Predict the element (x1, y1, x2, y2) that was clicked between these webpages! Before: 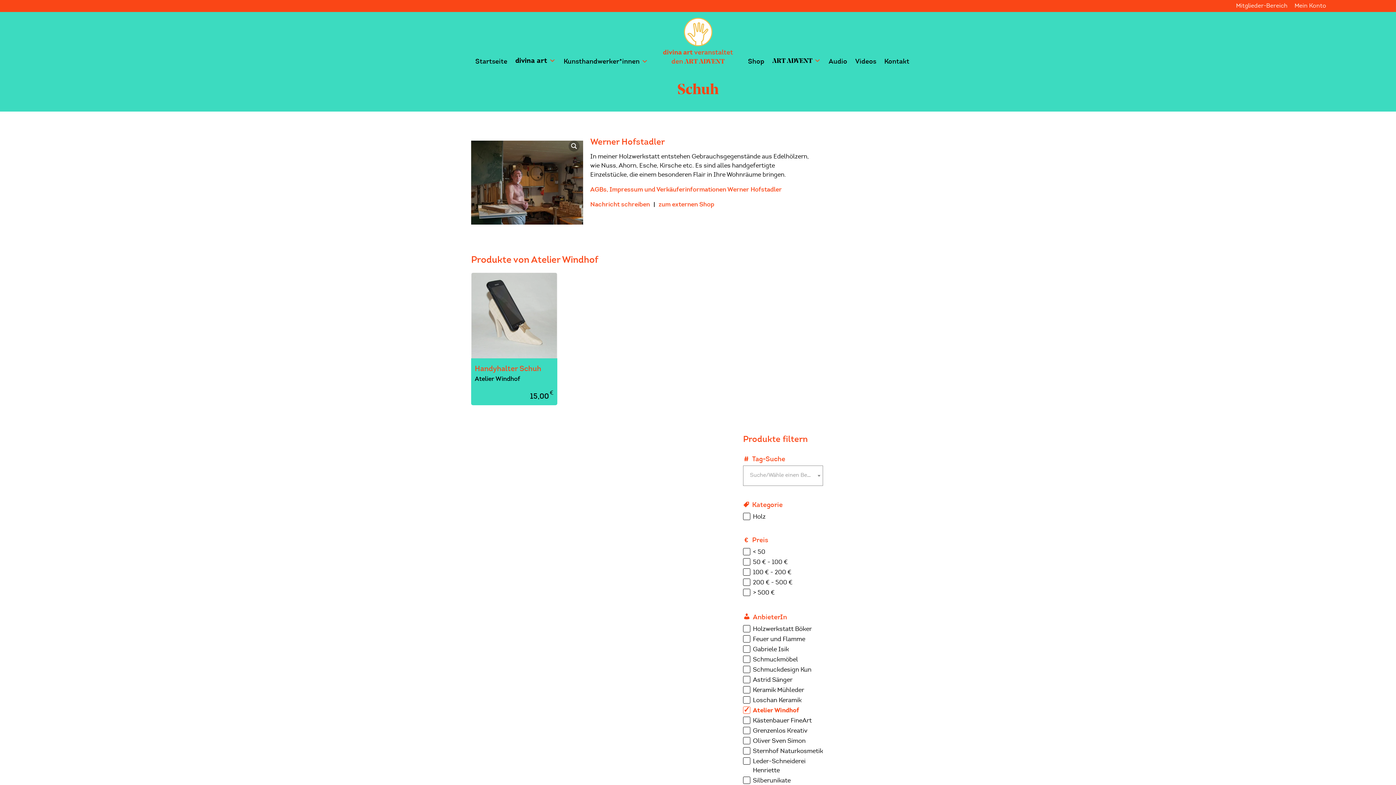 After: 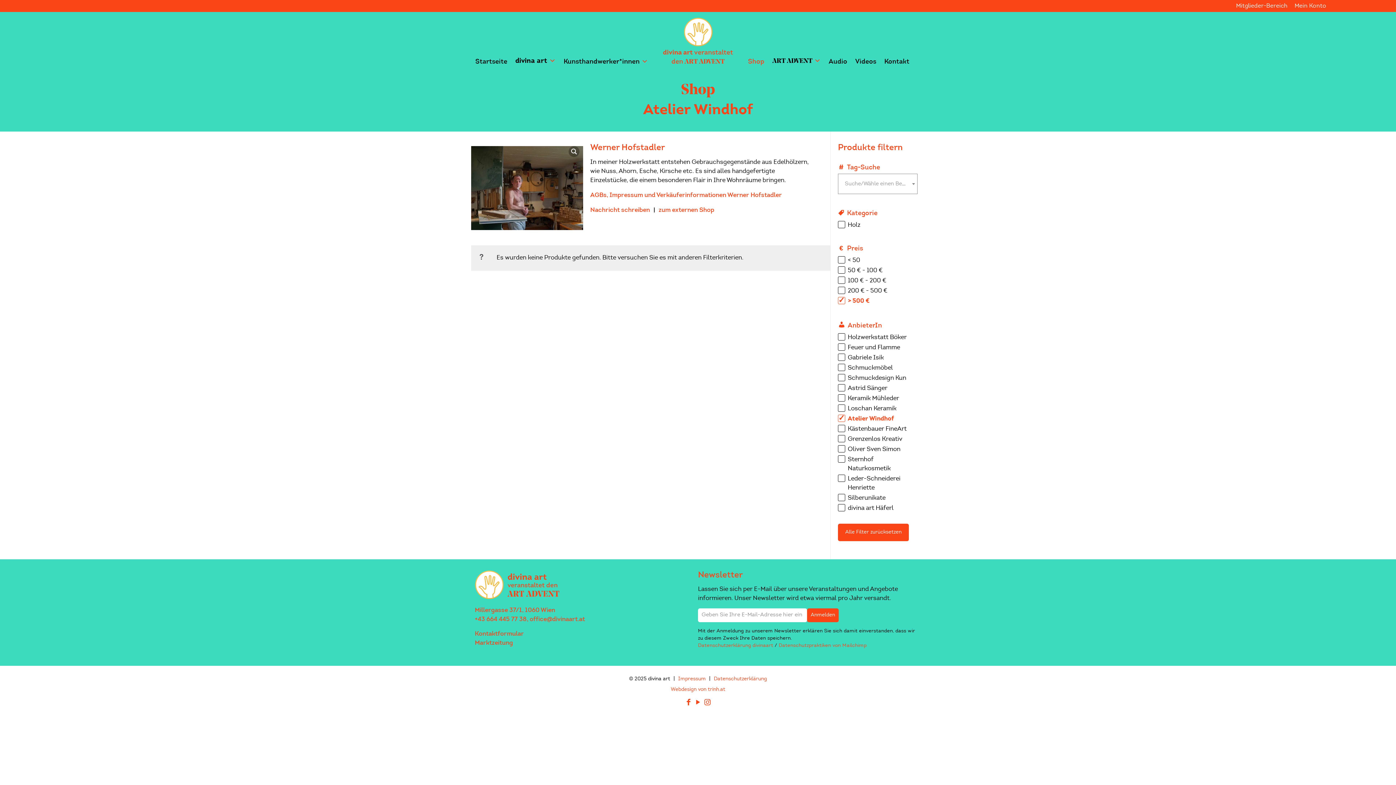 Action: bbox: (753, 587, 823, 597) label: > 500 €